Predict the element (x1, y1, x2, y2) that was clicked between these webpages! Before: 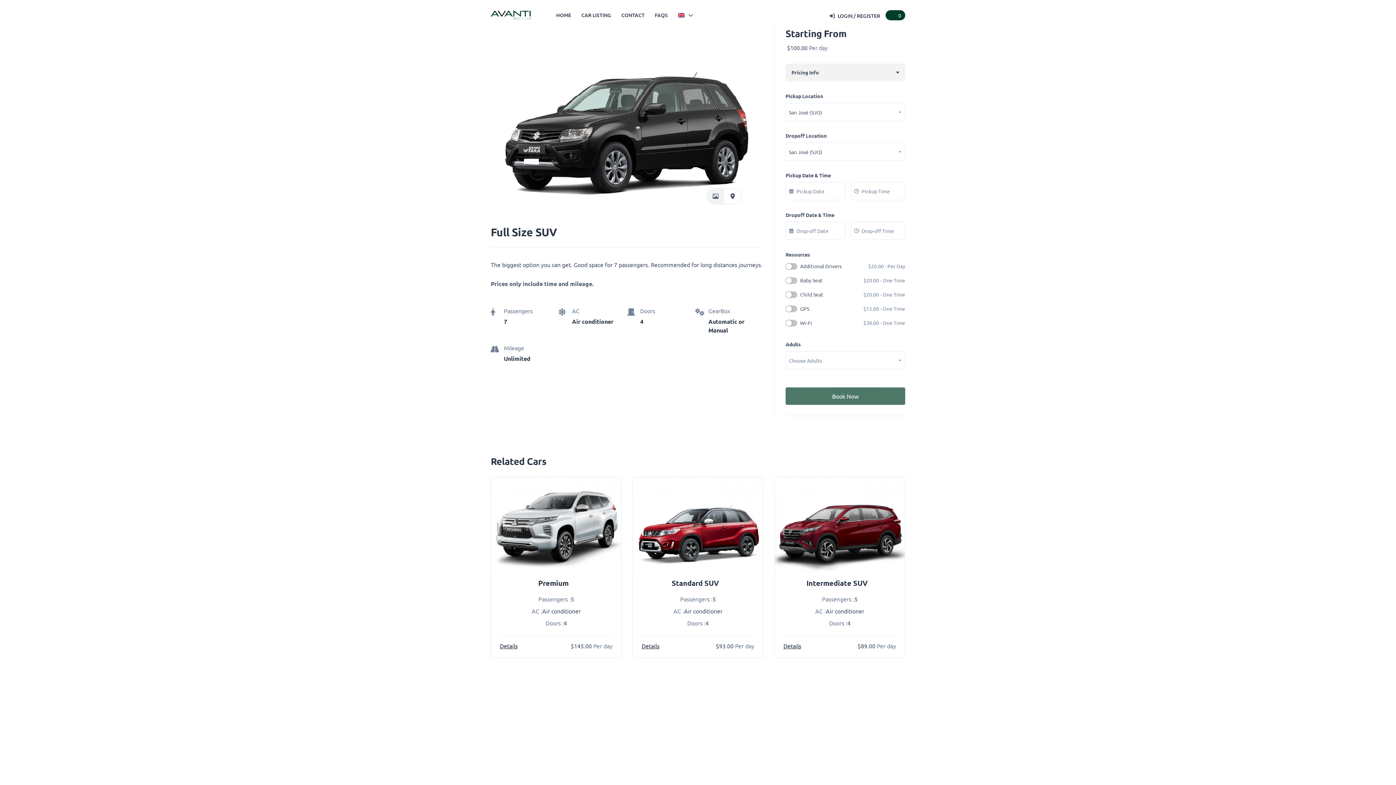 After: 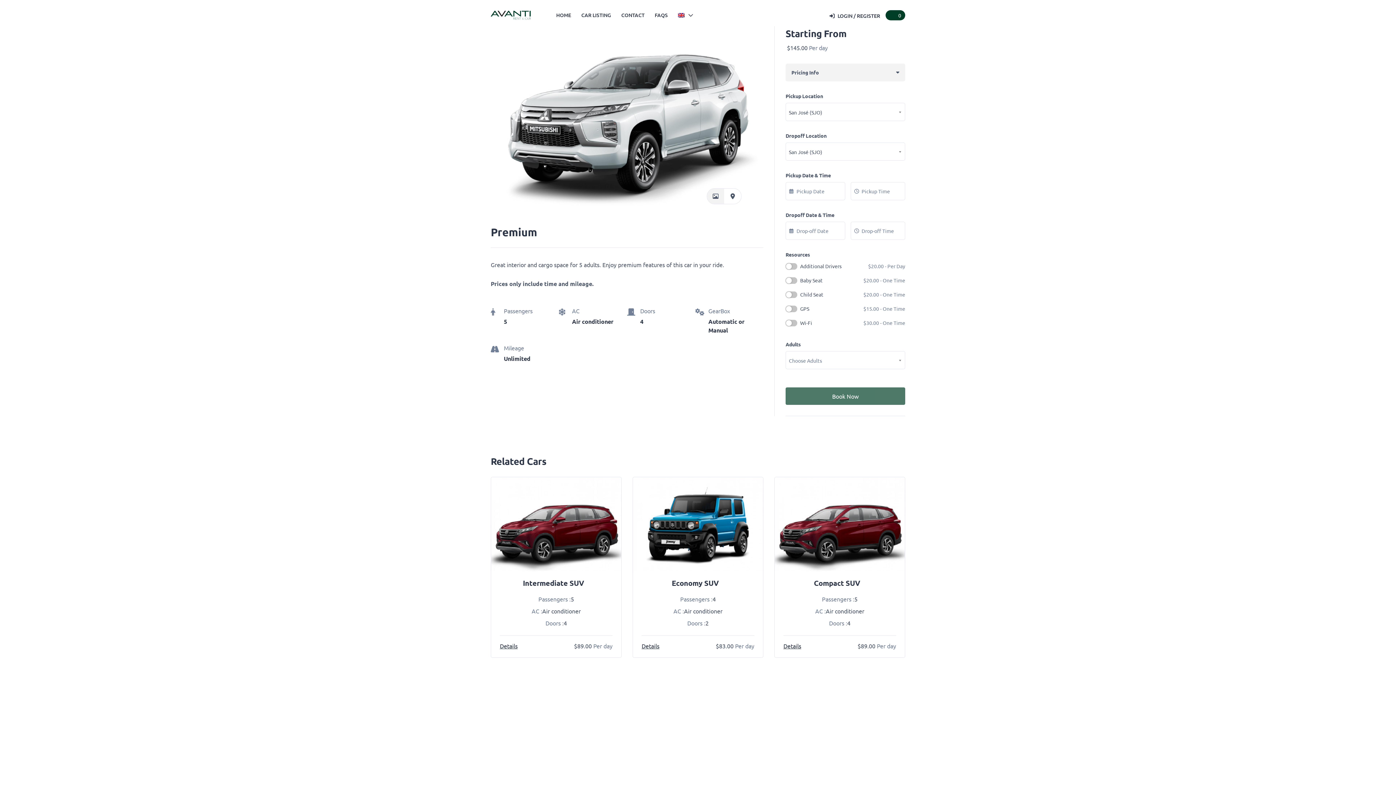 Action: label: Premium bbox: (538, 578, 568, 587)